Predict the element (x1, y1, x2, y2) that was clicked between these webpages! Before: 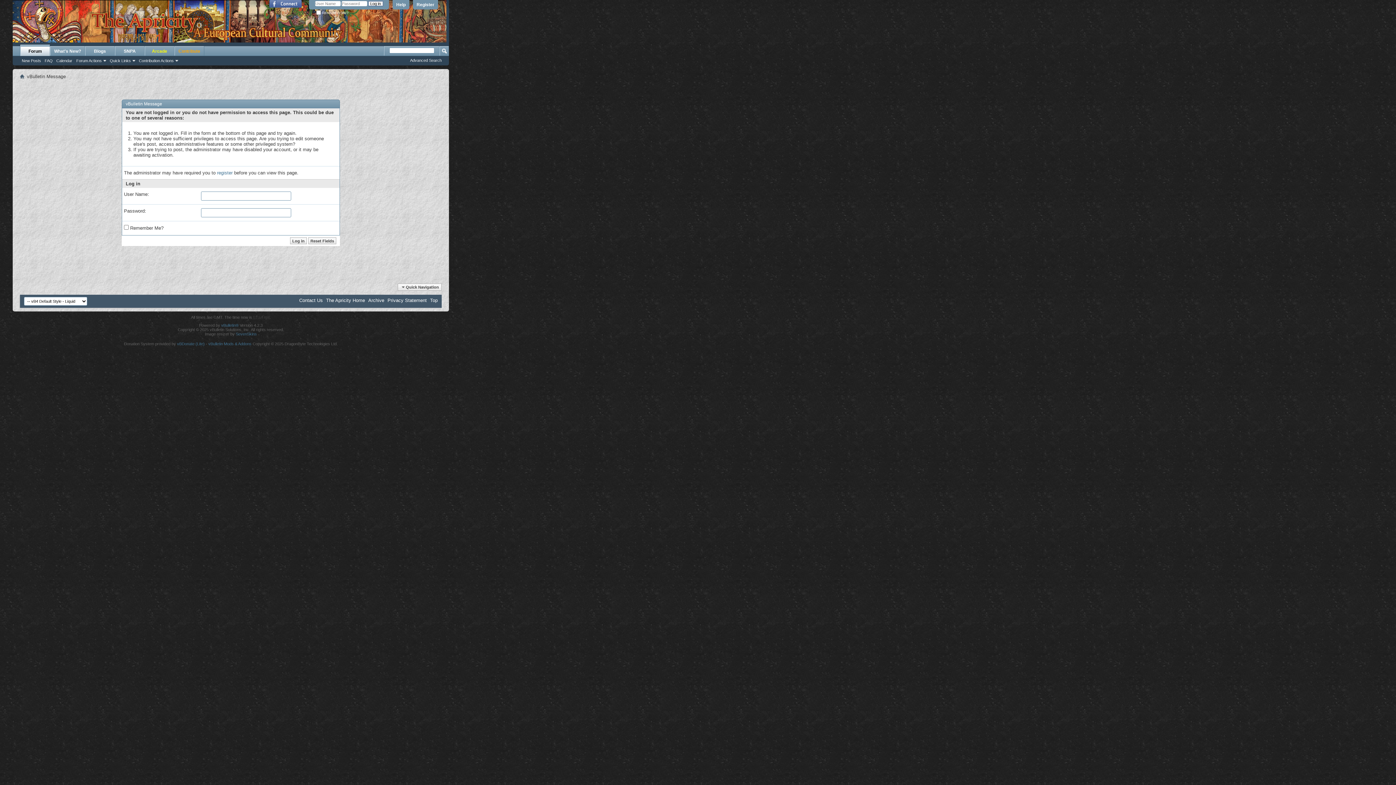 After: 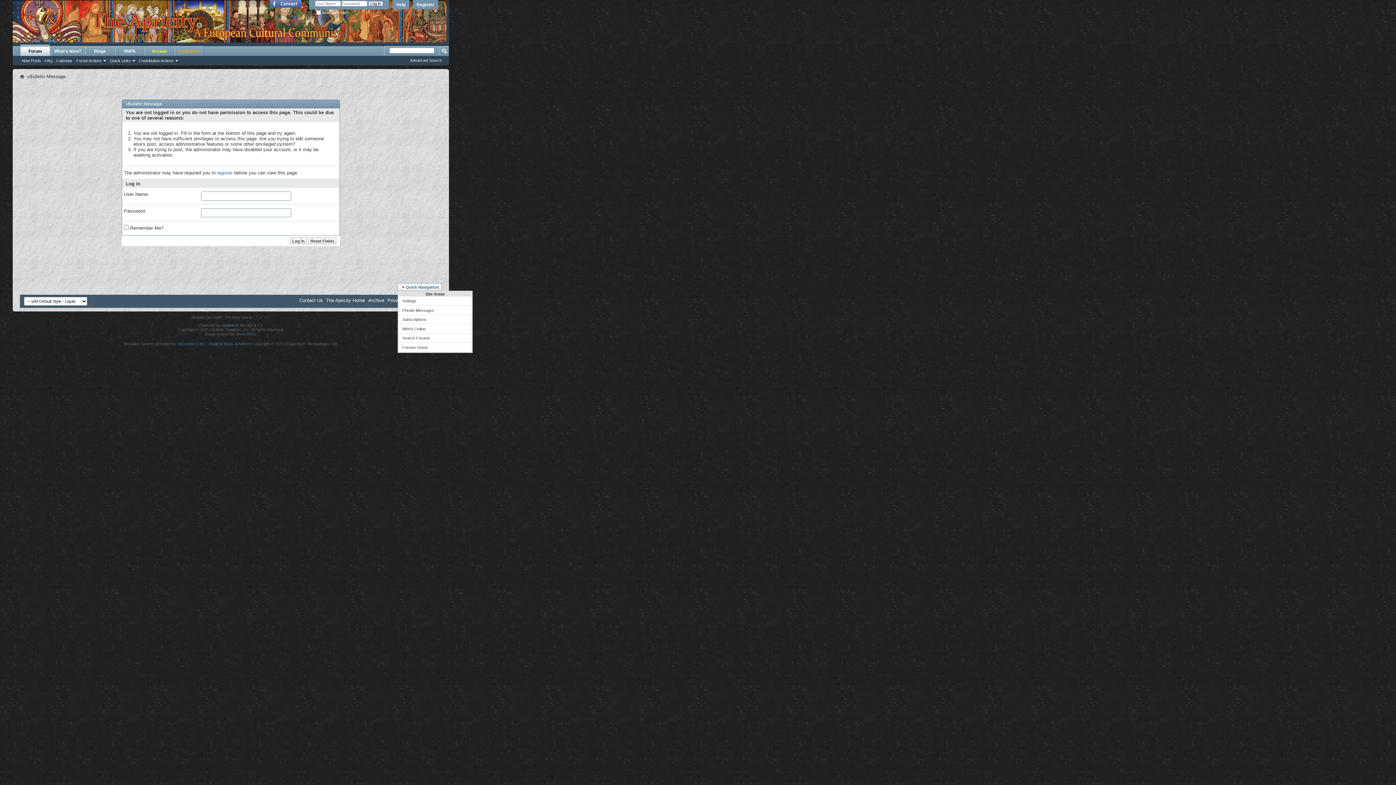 Action: label: Quick Navigation bbox: (397, 283, 441, 291)